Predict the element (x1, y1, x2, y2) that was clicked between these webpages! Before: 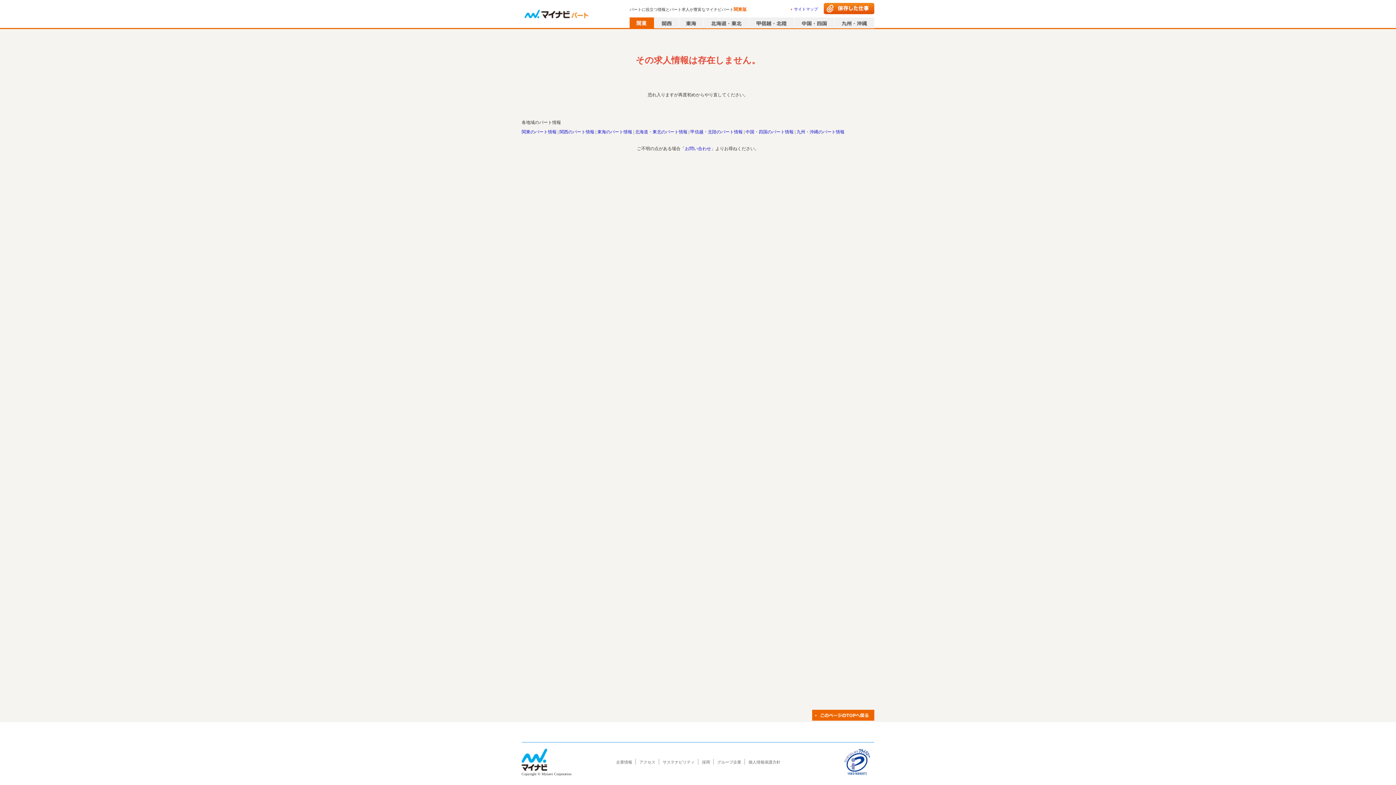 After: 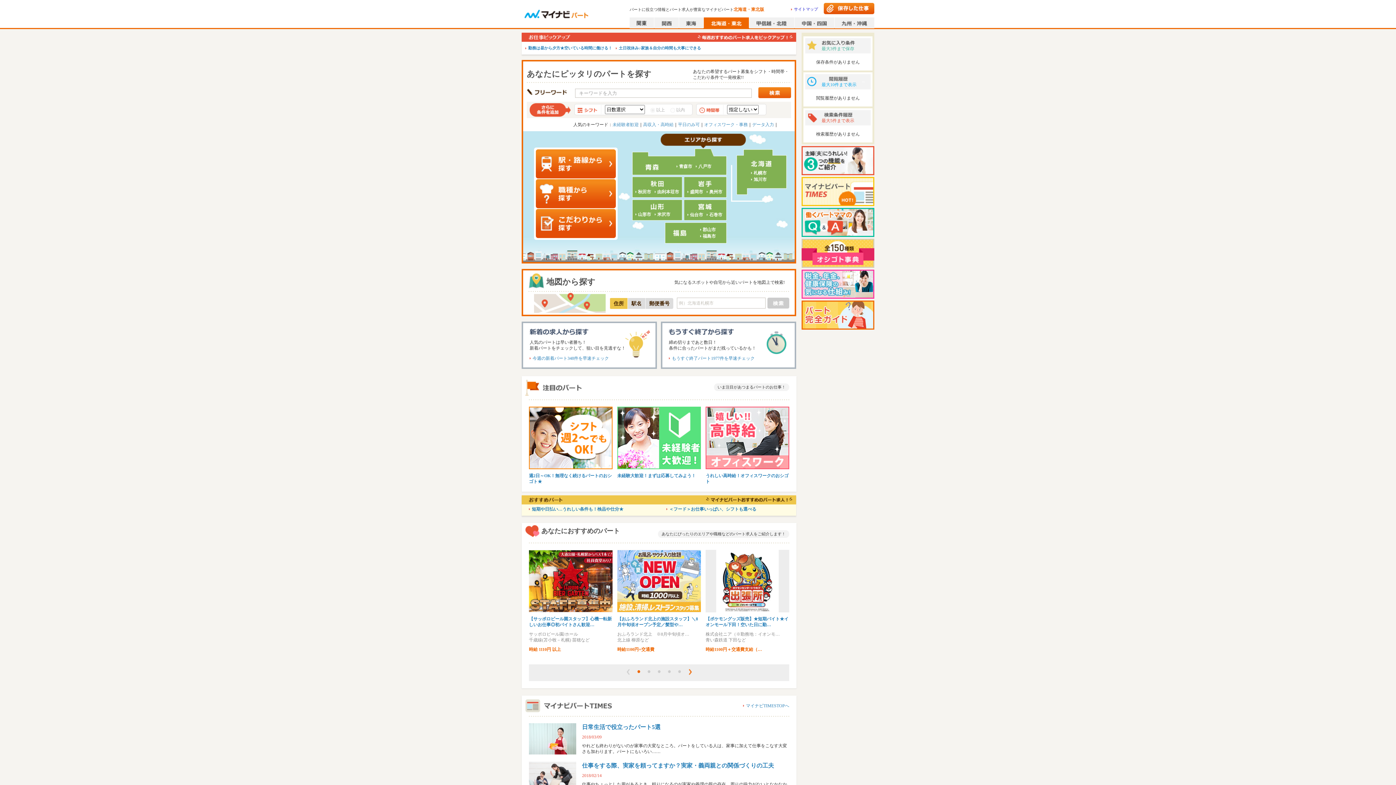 Action: bbox: (704, 17, 749, 28)